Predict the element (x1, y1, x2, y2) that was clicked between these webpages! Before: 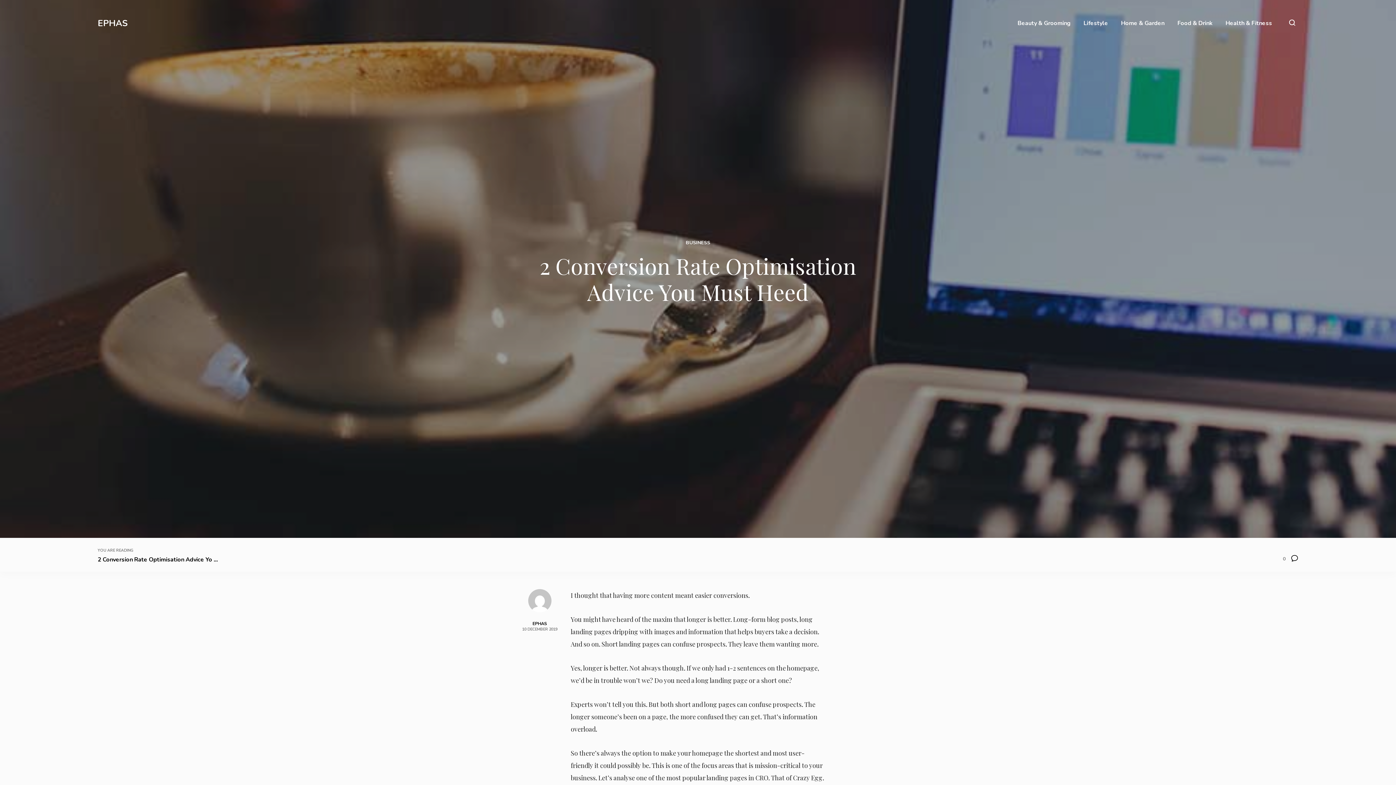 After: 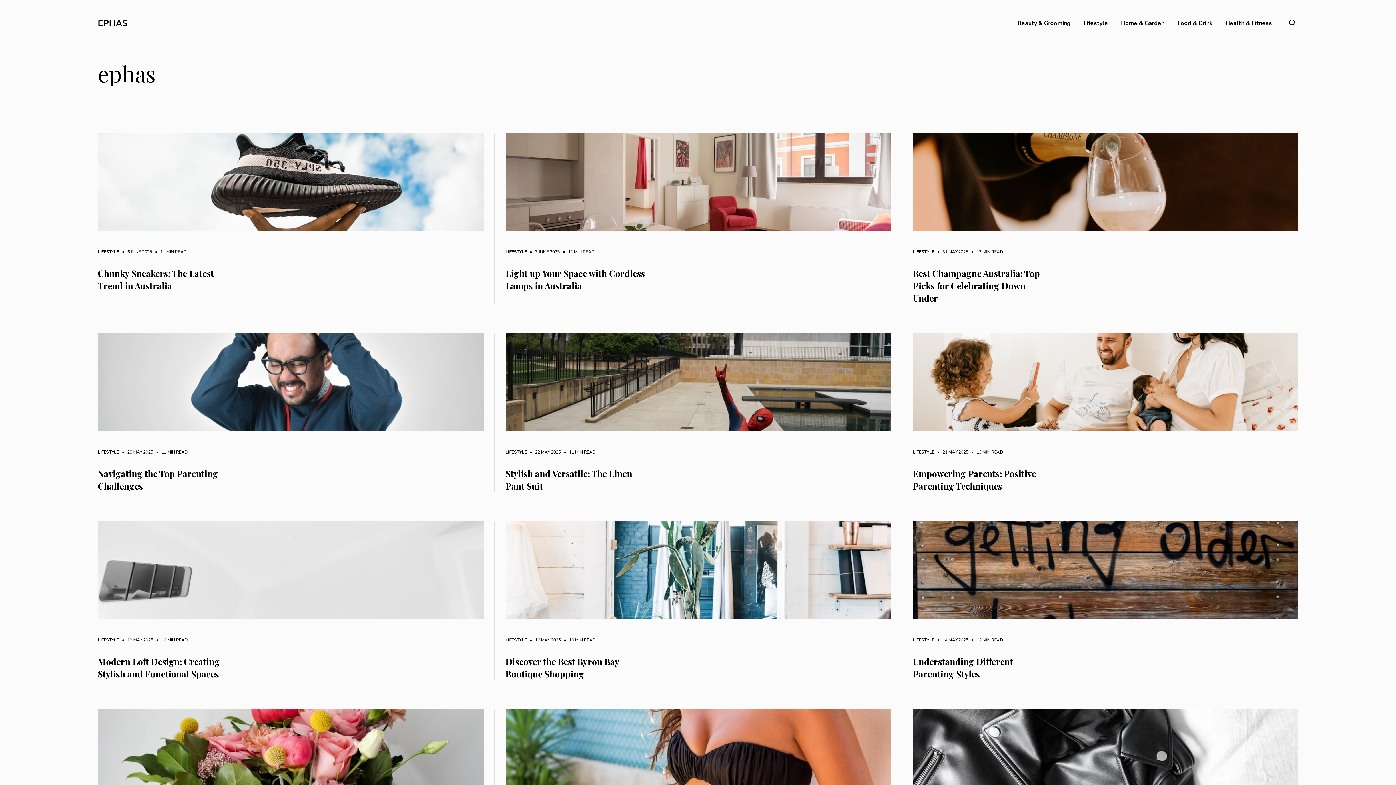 Action: bbox: (528, 612, 551, 621)